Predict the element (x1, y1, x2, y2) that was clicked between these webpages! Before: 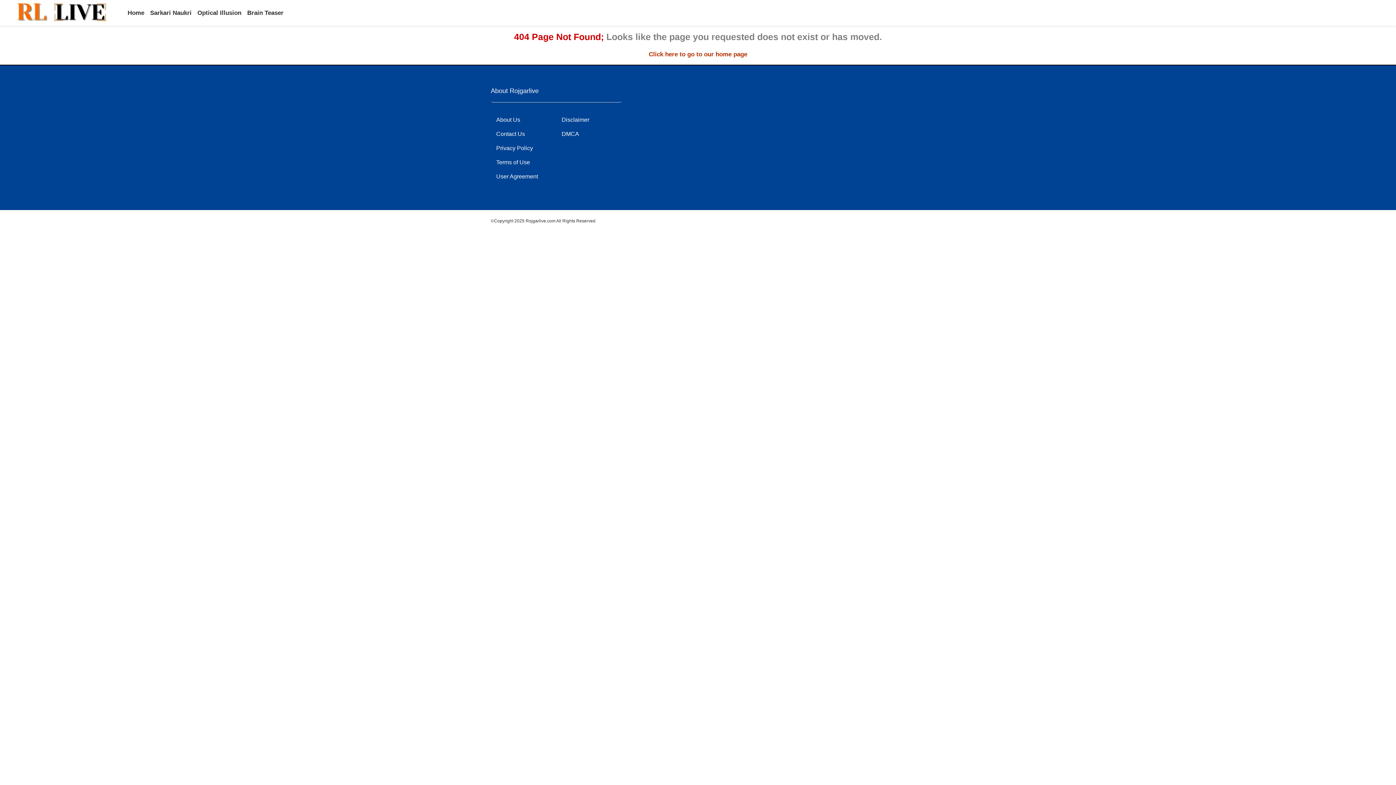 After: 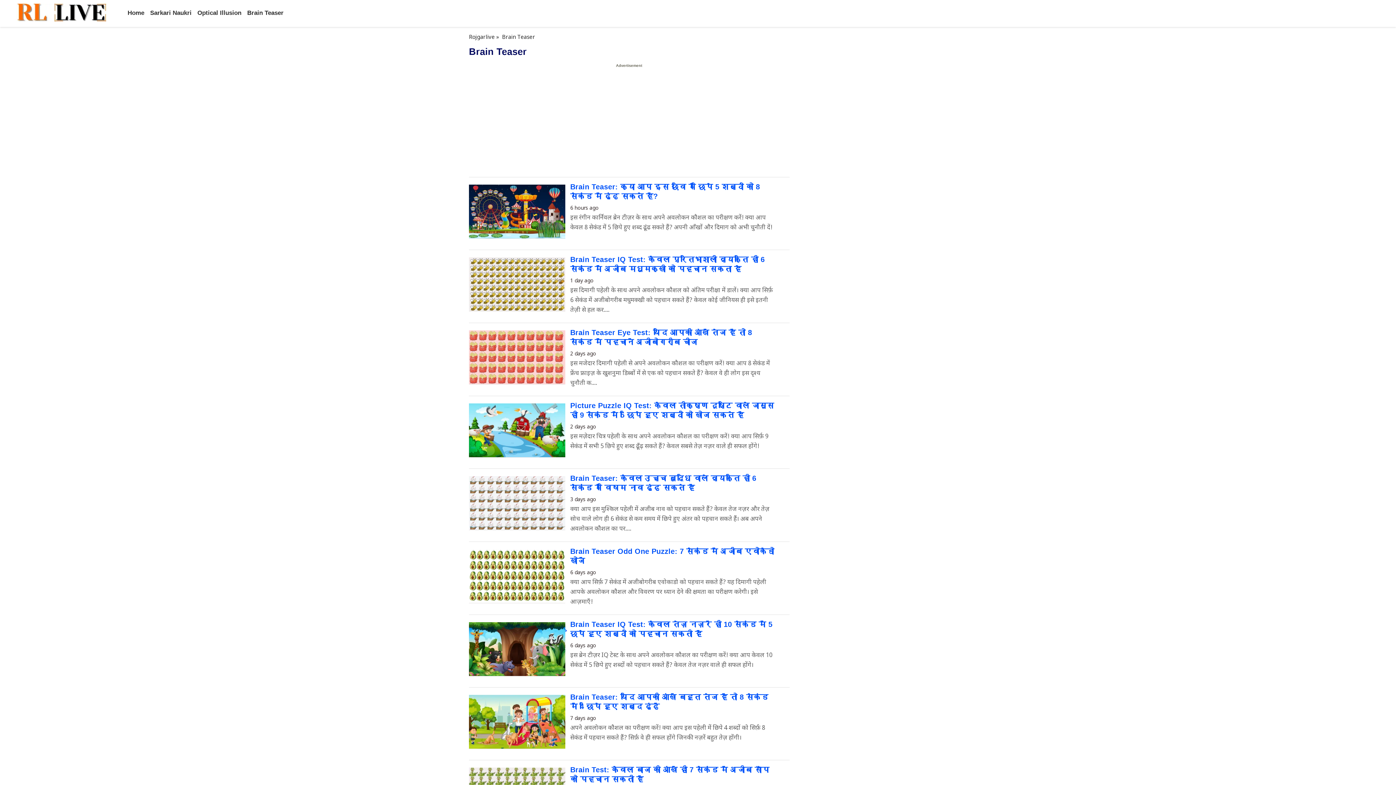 Action: label: Brain Teaser bbox: (247, 9, 283, 16)